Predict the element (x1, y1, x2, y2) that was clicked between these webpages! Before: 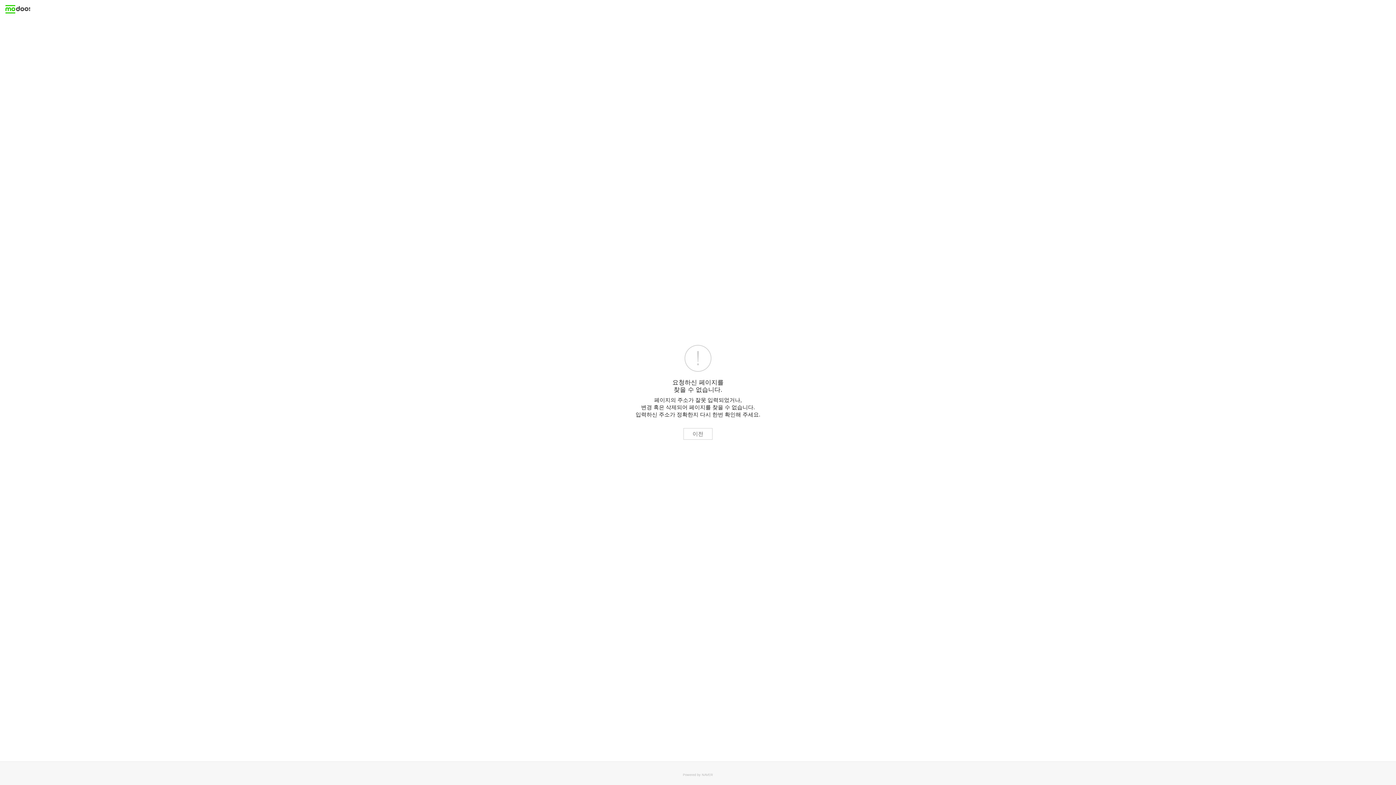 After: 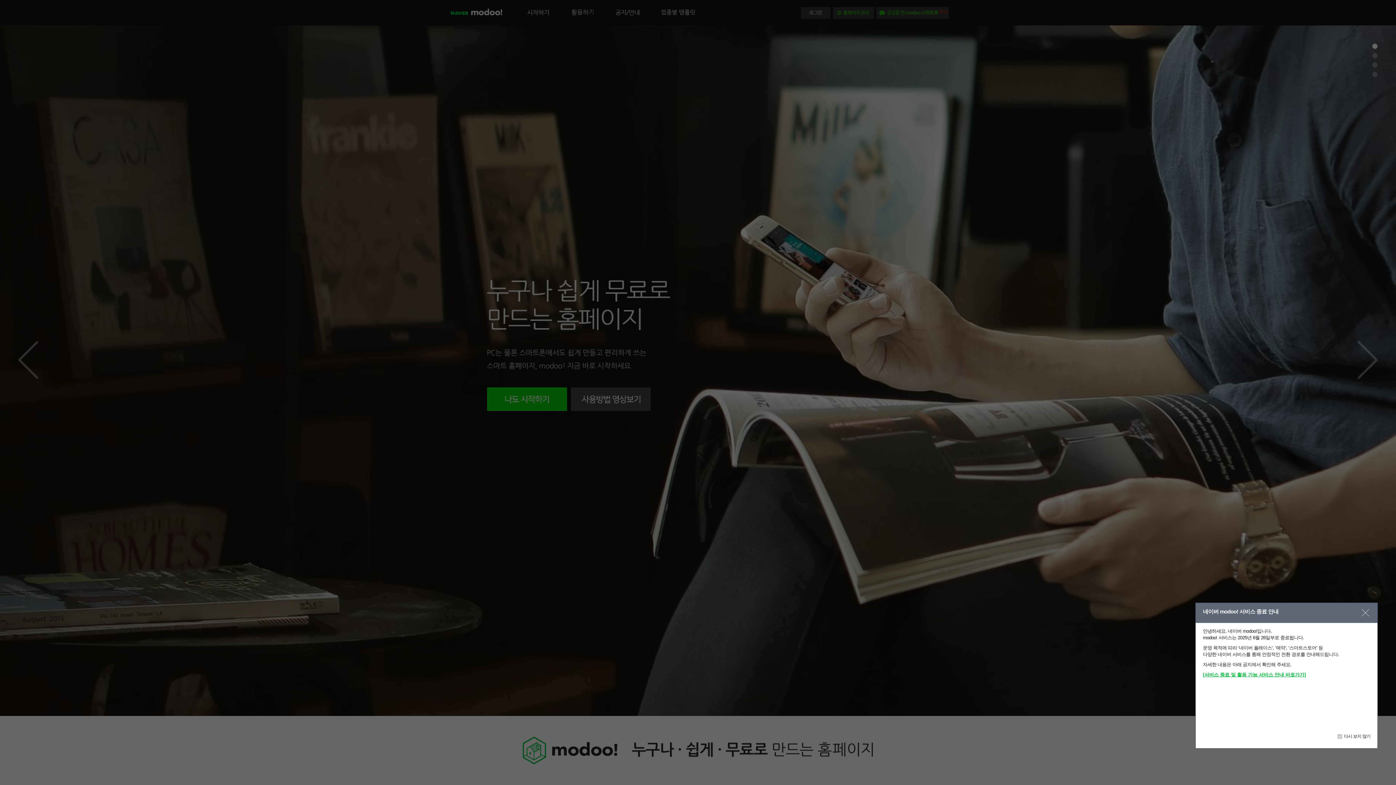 Action: bbox: (5, 5, 30, 13) label: modoo!